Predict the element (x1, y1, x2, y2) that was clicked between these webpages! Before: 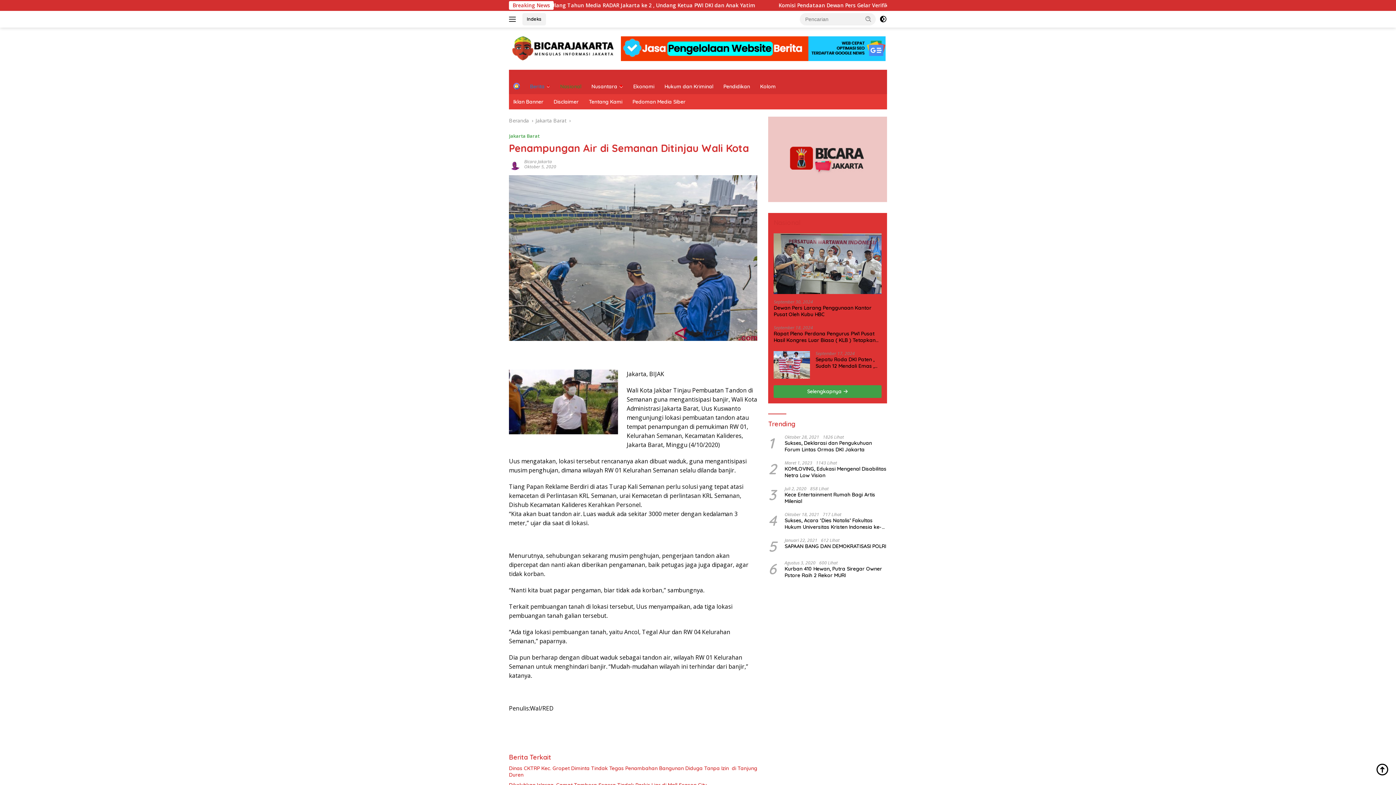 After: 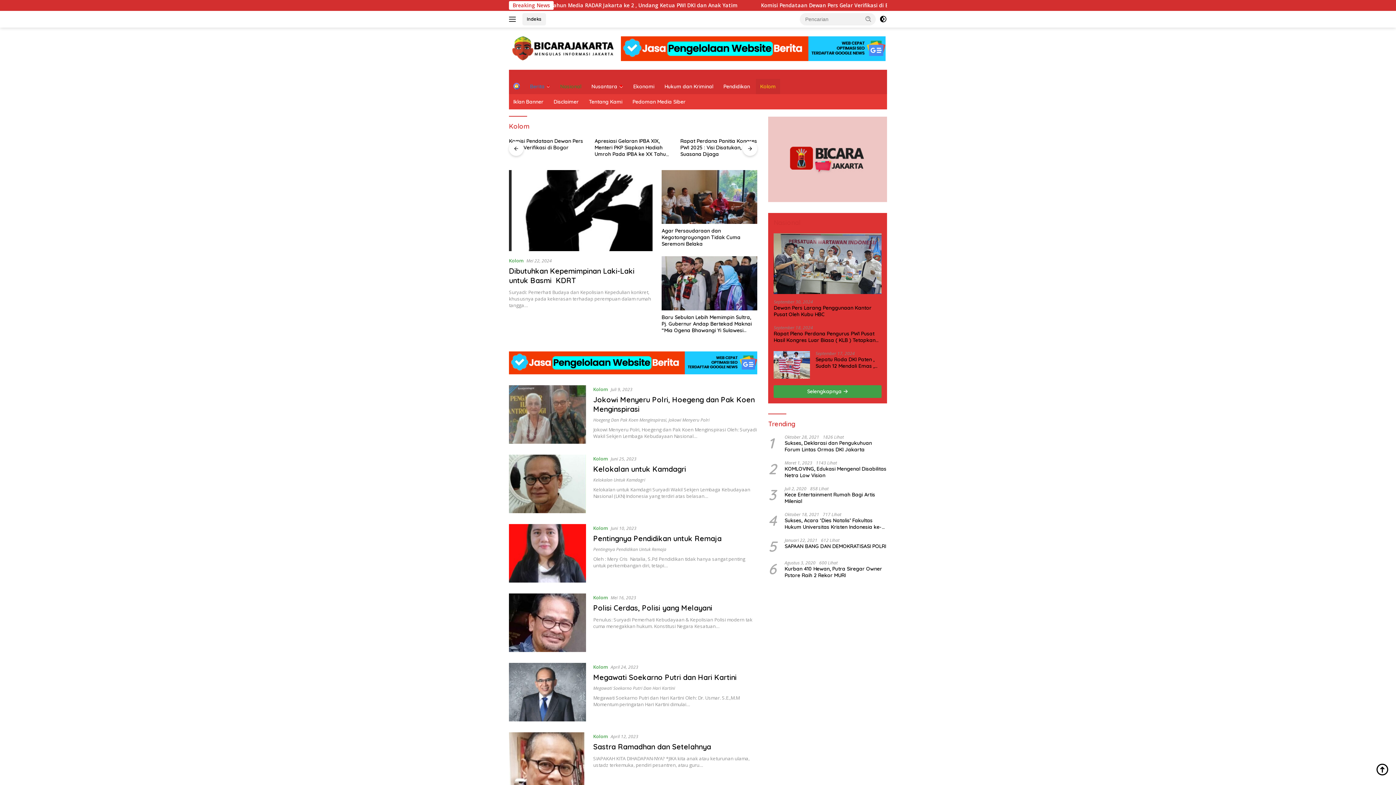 Action: bbox: (756, 79, 780, 94) label: Kolom